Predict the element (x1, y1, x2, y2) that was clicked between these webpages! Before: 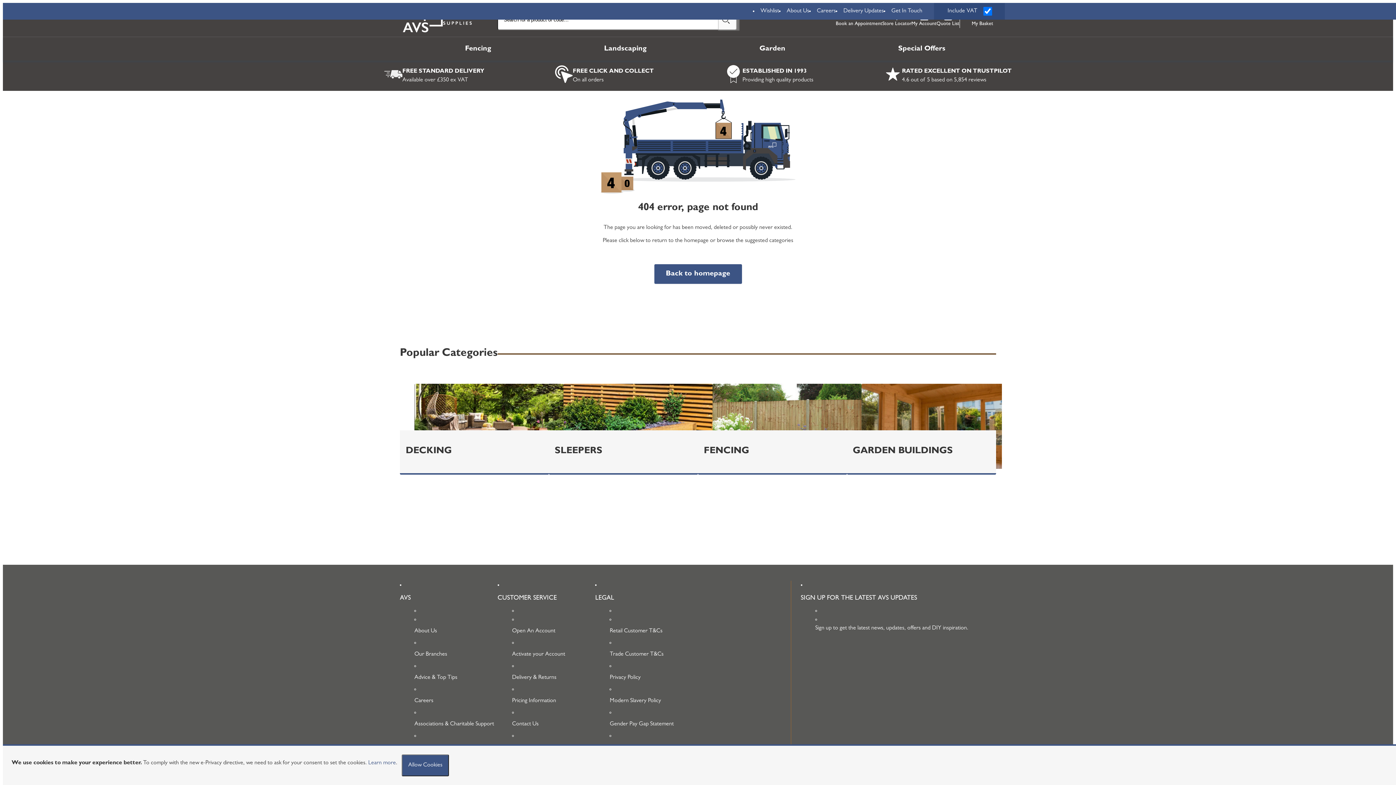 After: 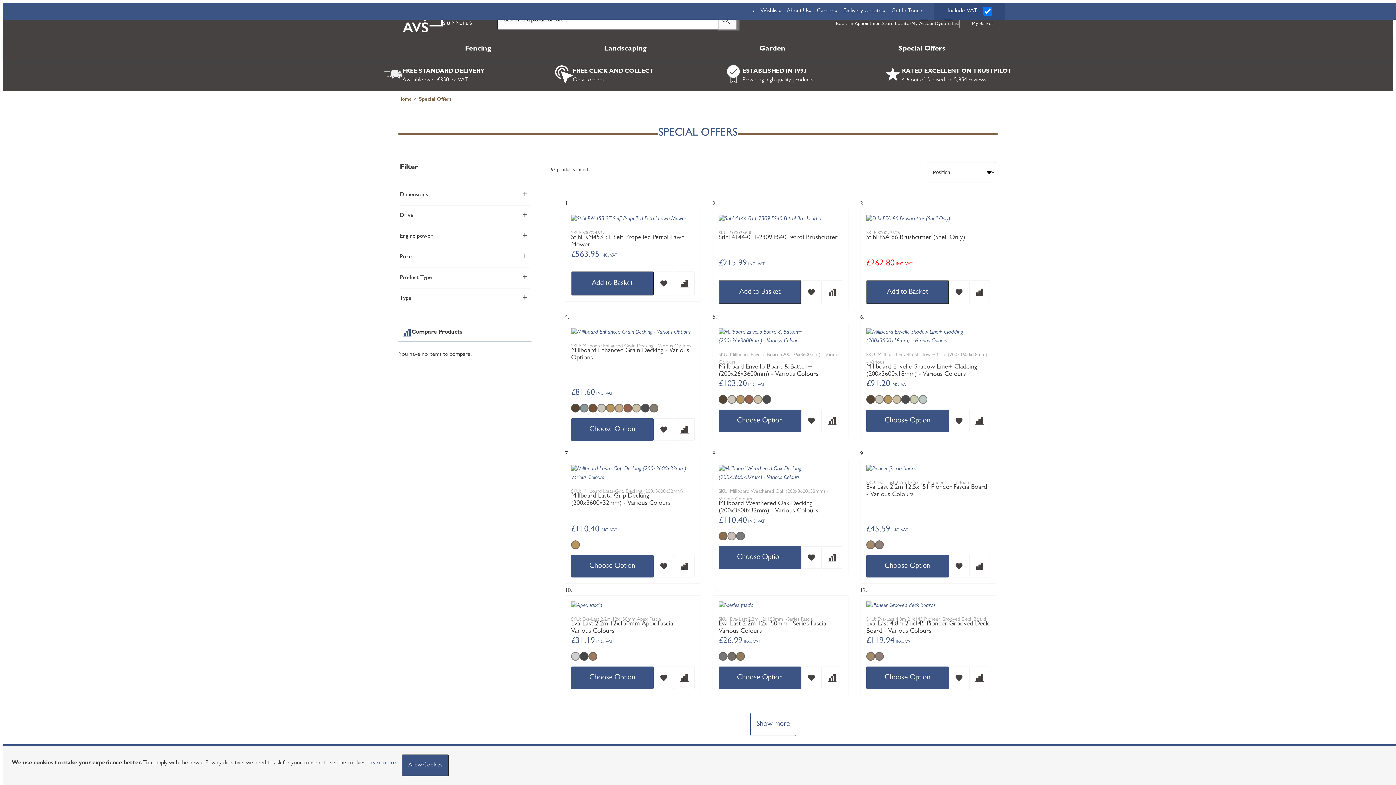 Action: label: Special Offers bbox: (894, 37, 950, 60)